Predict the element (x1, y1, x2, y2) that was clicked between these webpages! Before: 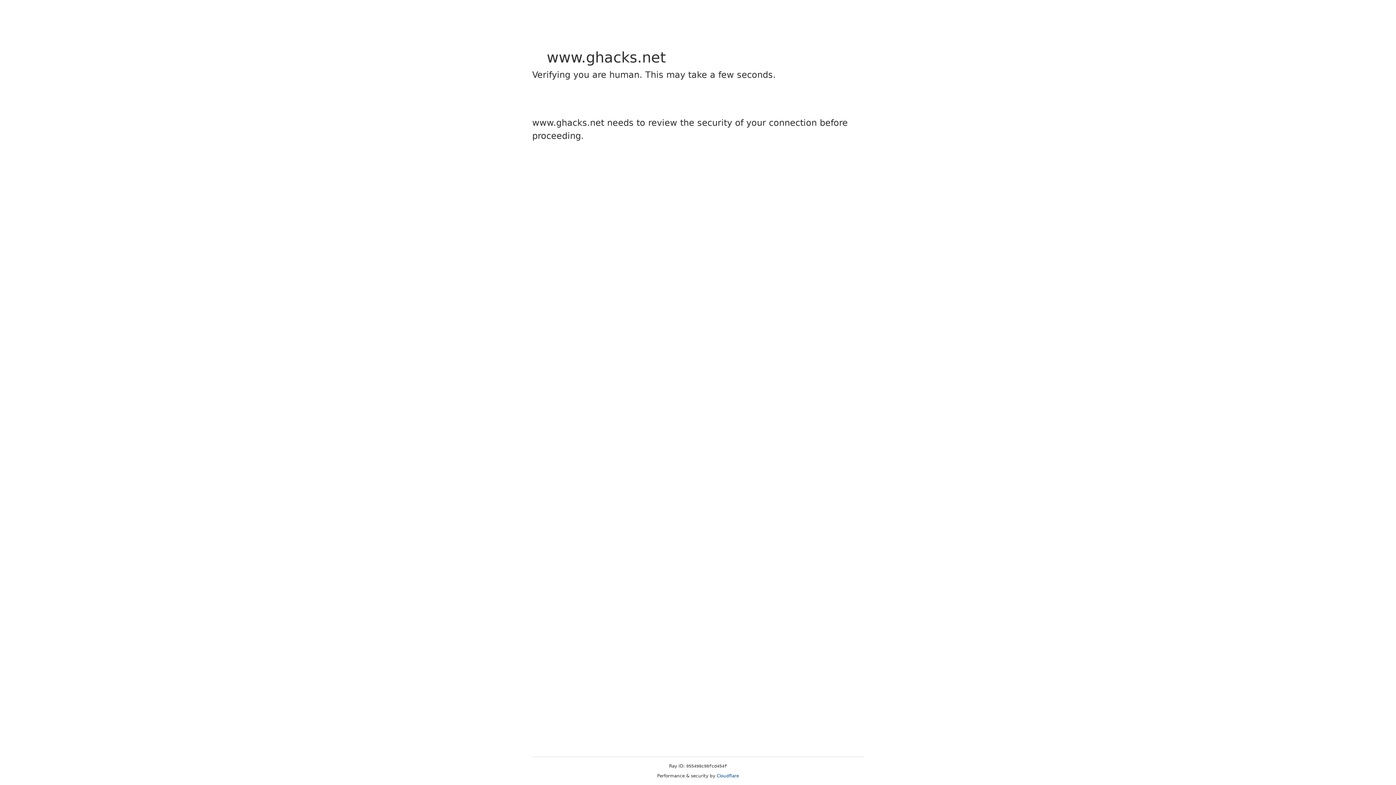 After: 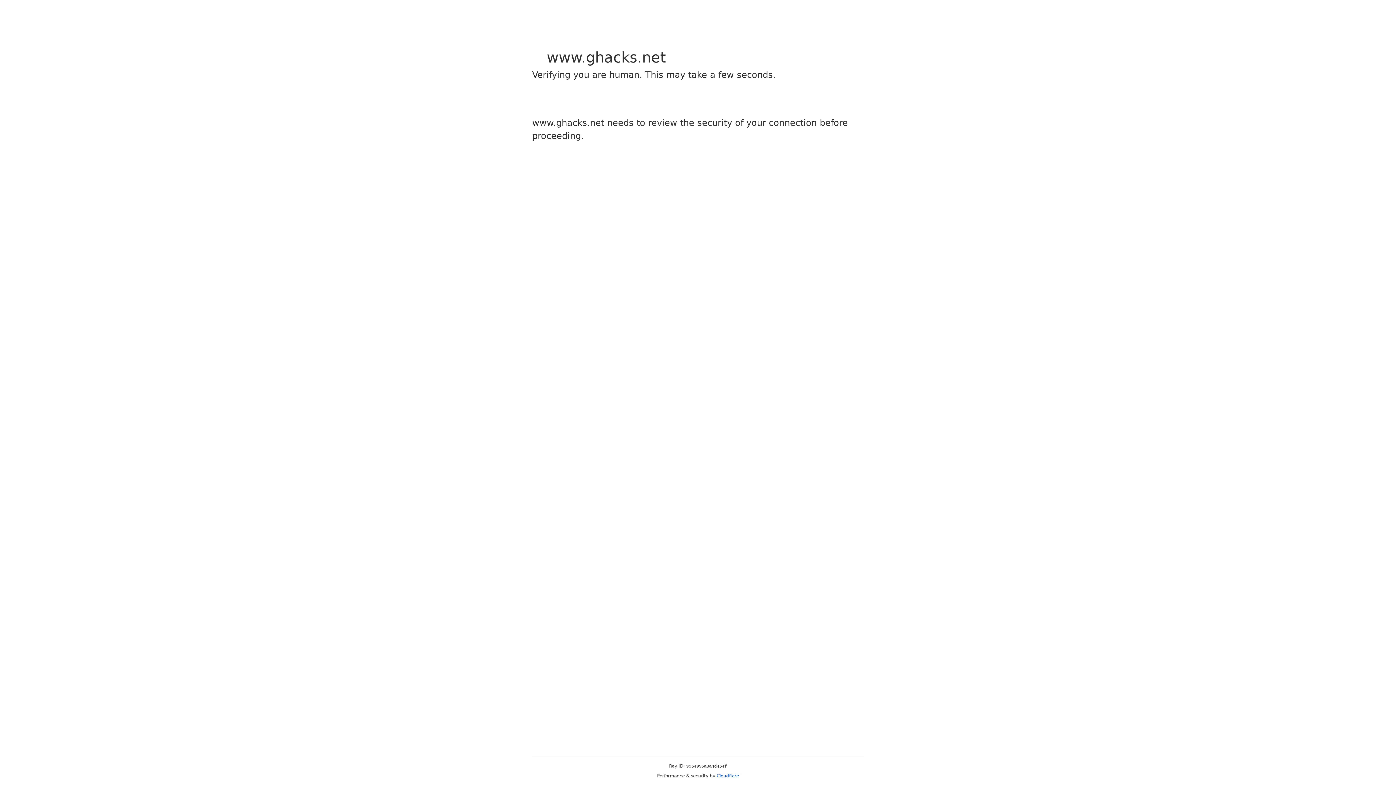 Action: label: Cloudflare bbox: (716, 773, 739, 778)